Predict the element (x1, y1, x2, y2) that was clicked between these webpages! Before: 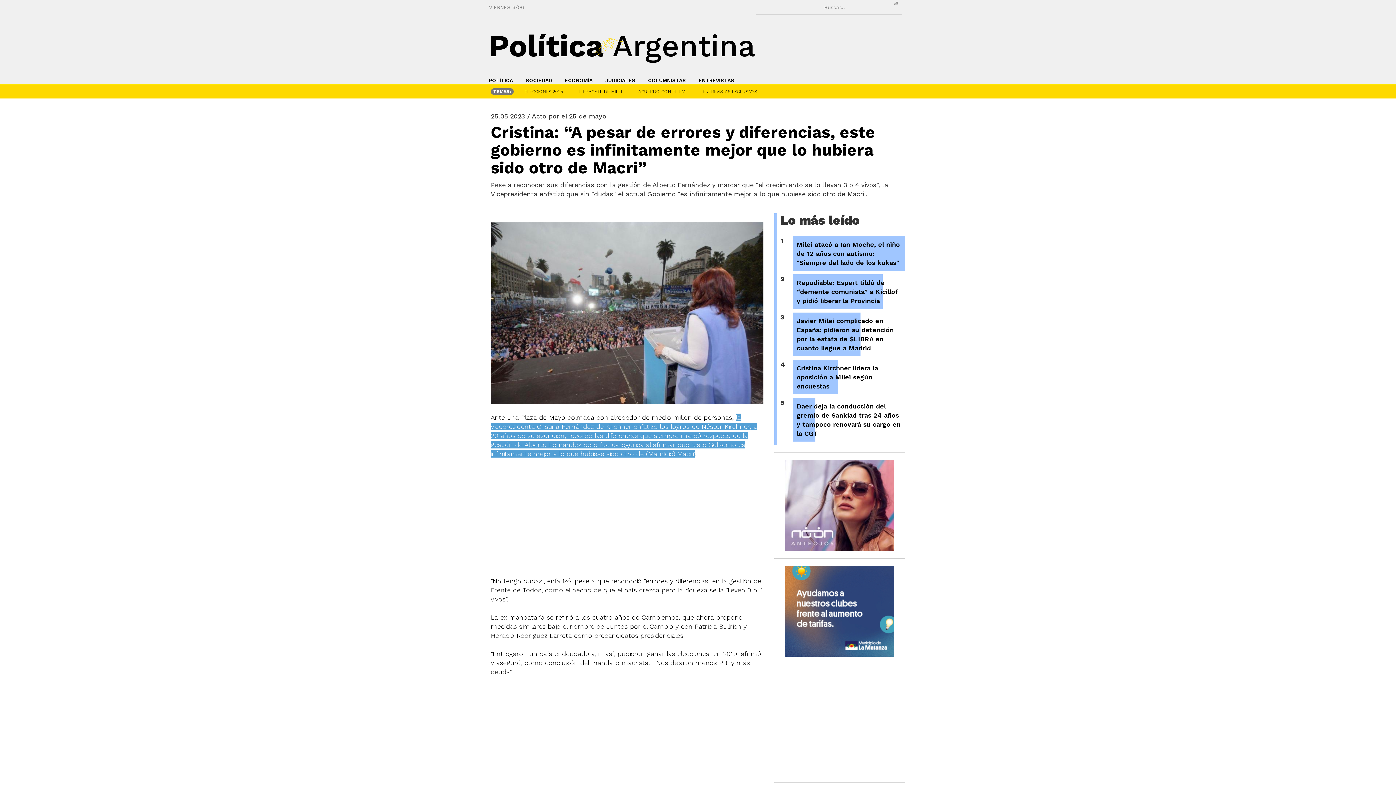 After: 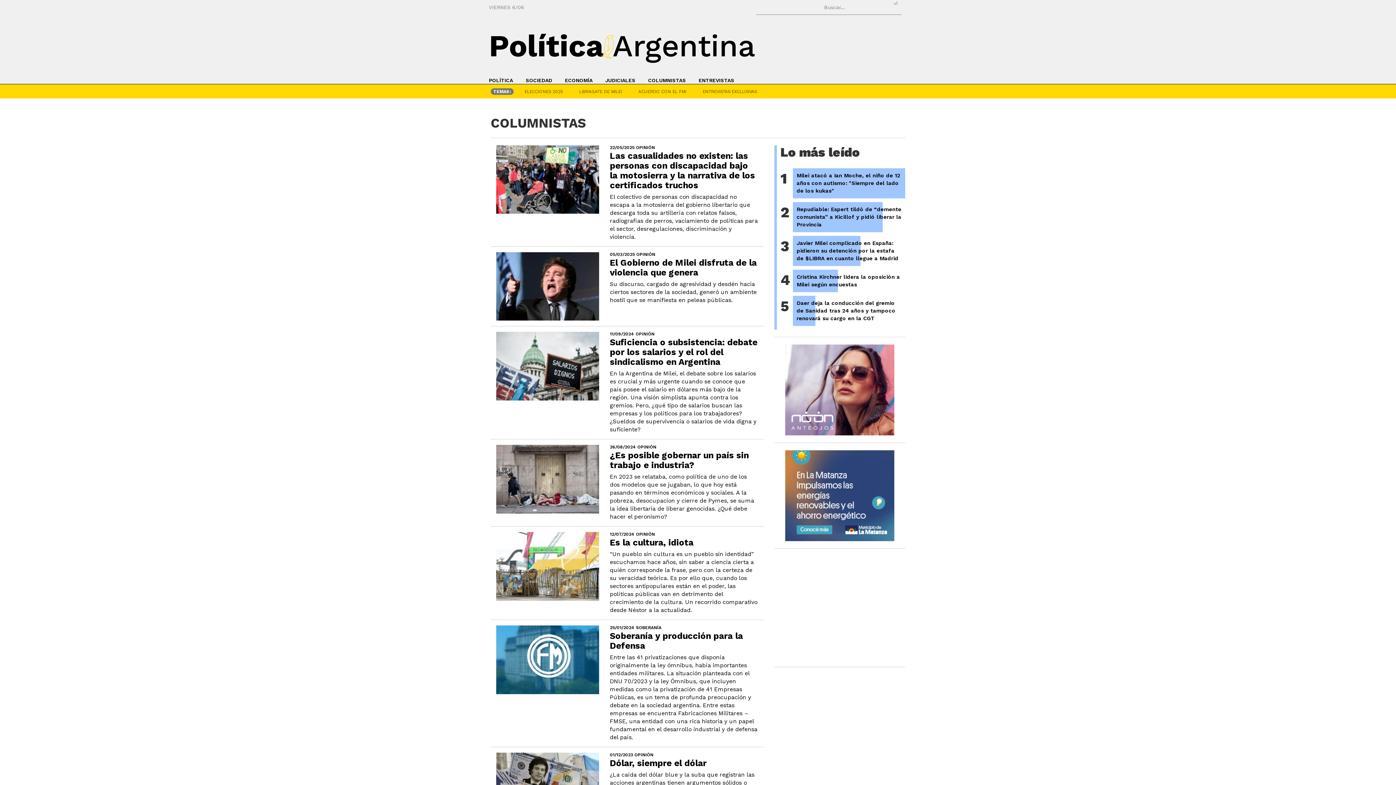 Action: label: COLUMNISTAS bbox: (648, 77, 686, 83)